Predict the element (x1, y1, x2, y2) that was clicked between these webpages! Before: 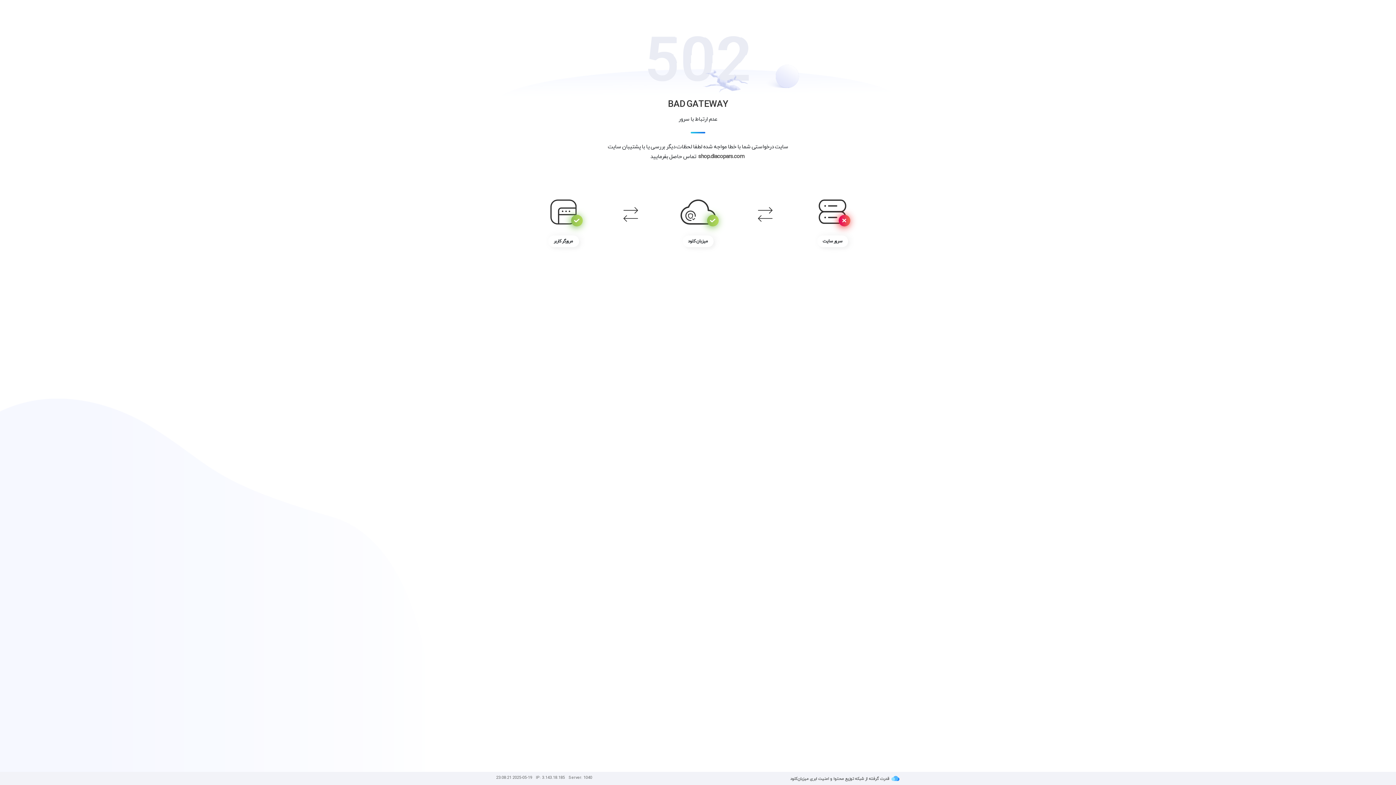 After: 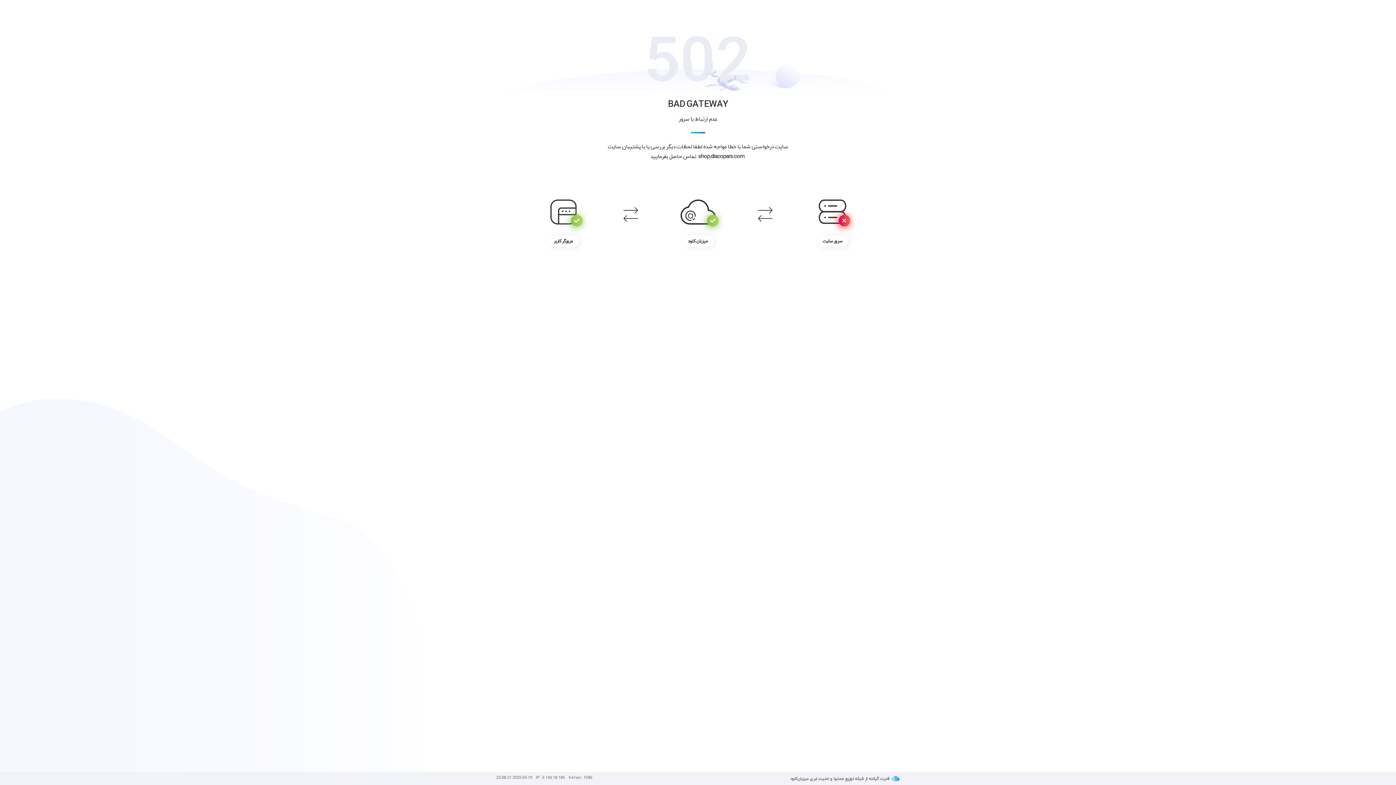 Action: label: shop.diacopars.com bbox: (698, 154, 744, 159)